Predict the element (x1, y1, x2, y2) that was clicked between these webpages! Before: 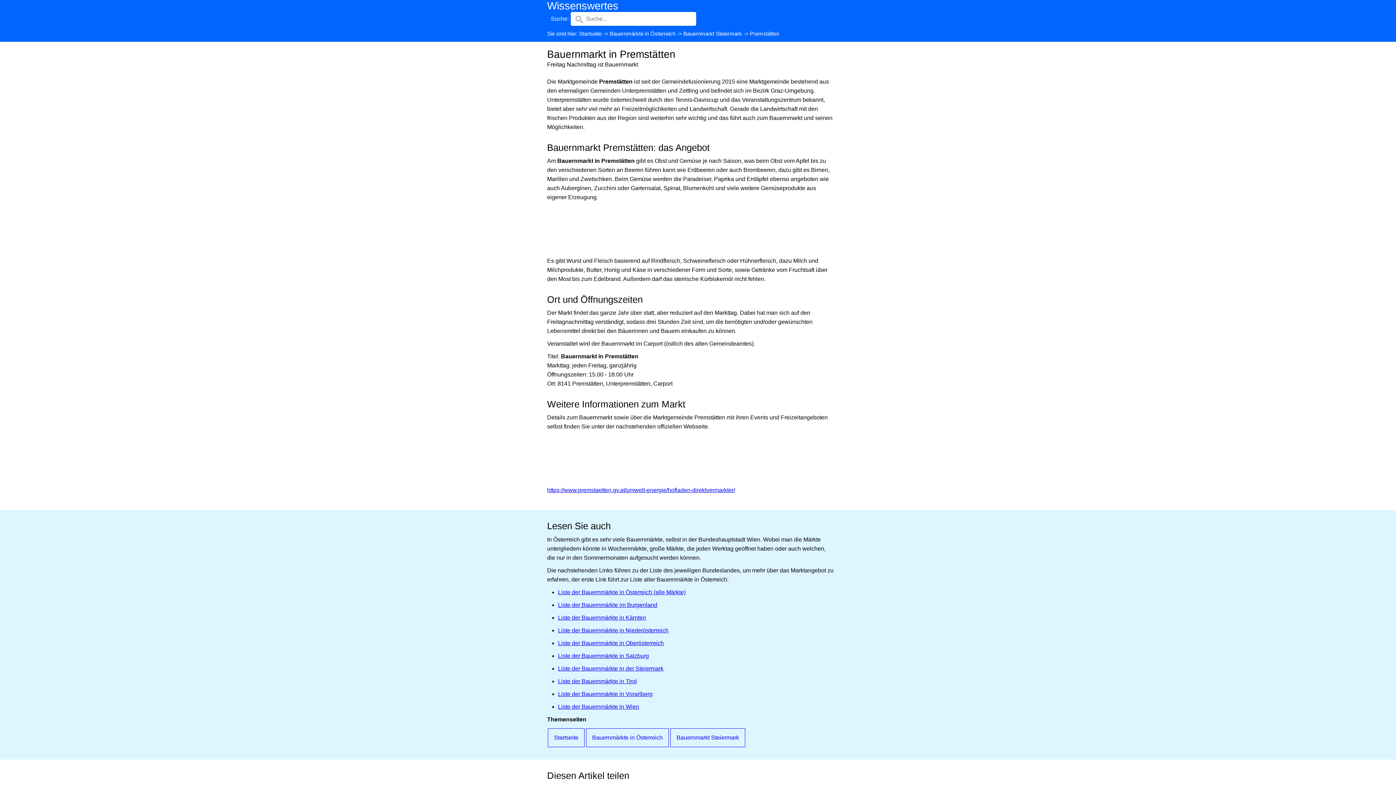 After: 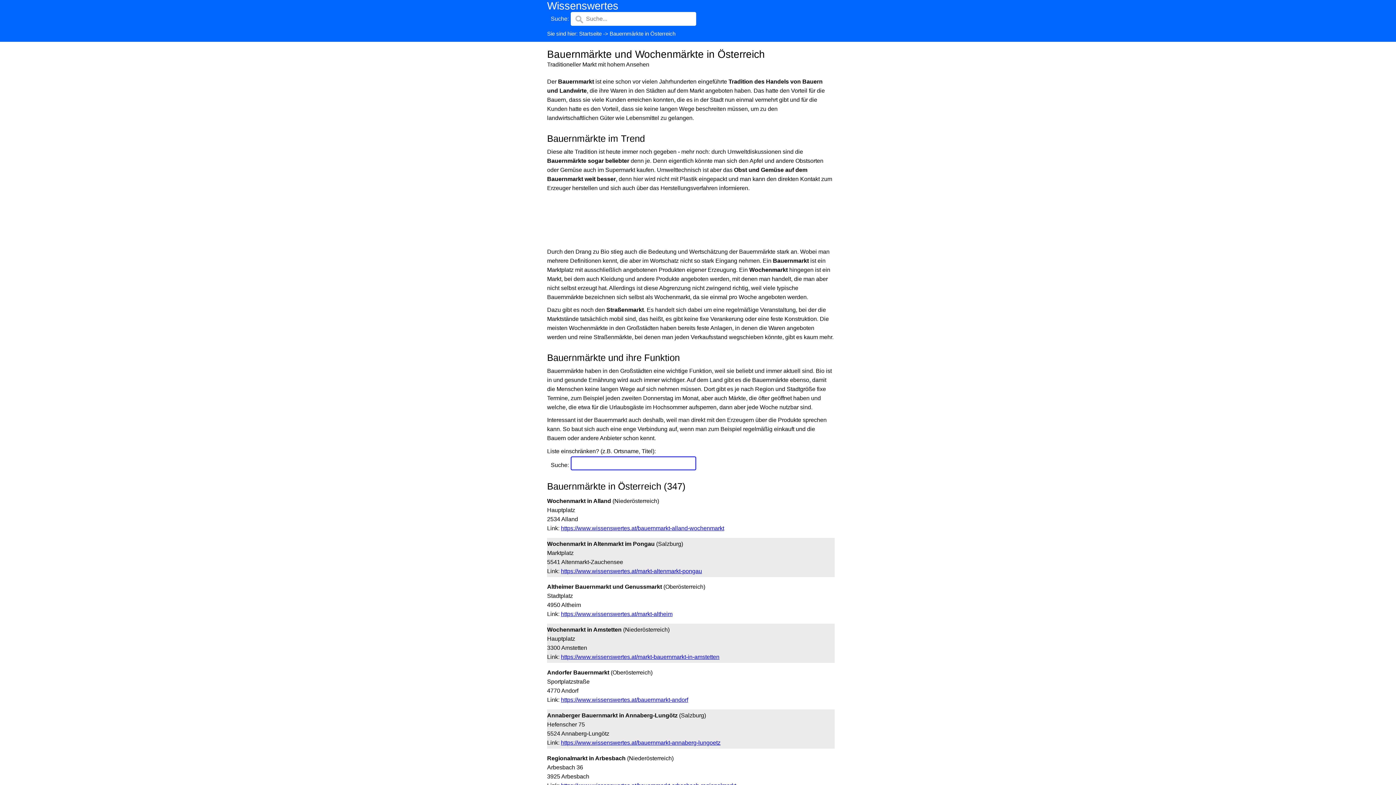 Action: bbox: (609, 30, 675, 36) label: Bauernmärkte in Österreich